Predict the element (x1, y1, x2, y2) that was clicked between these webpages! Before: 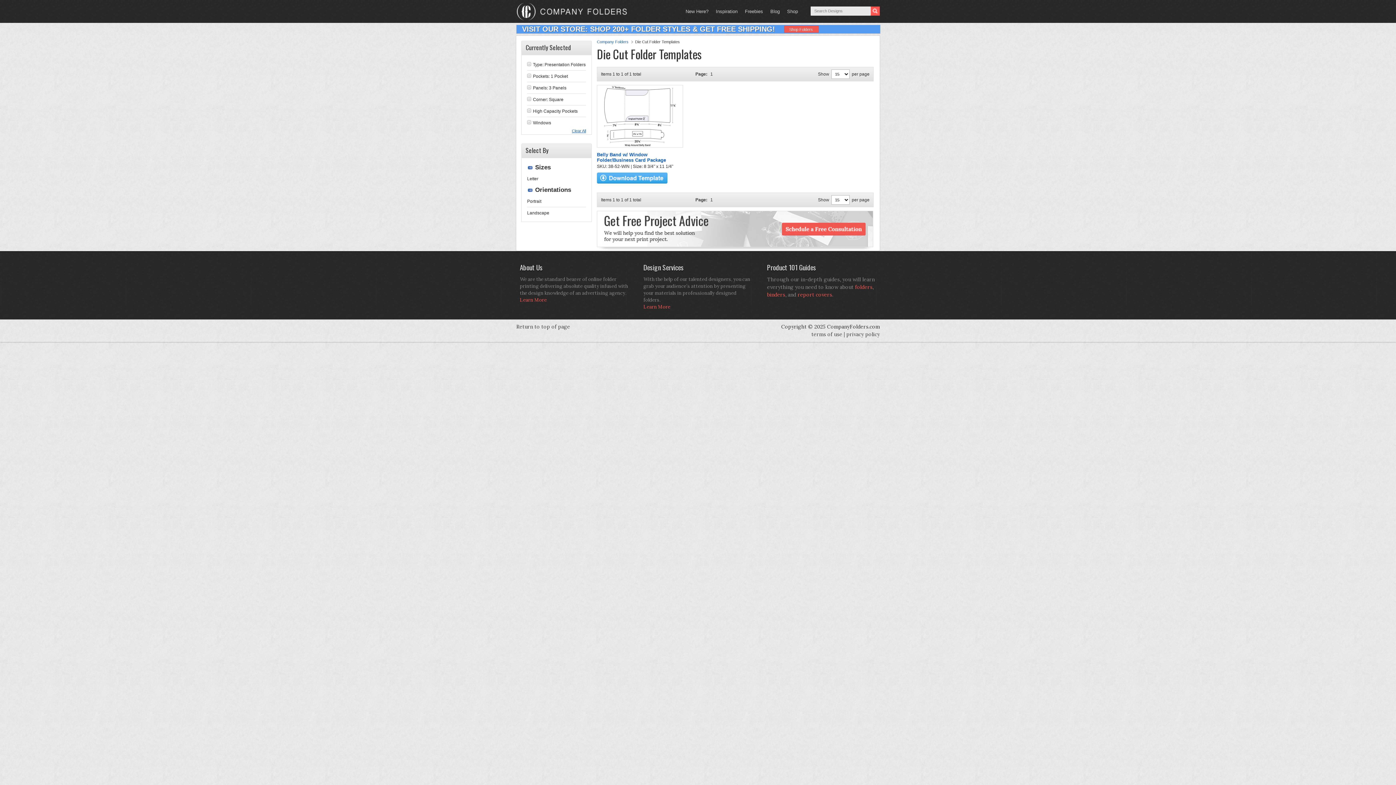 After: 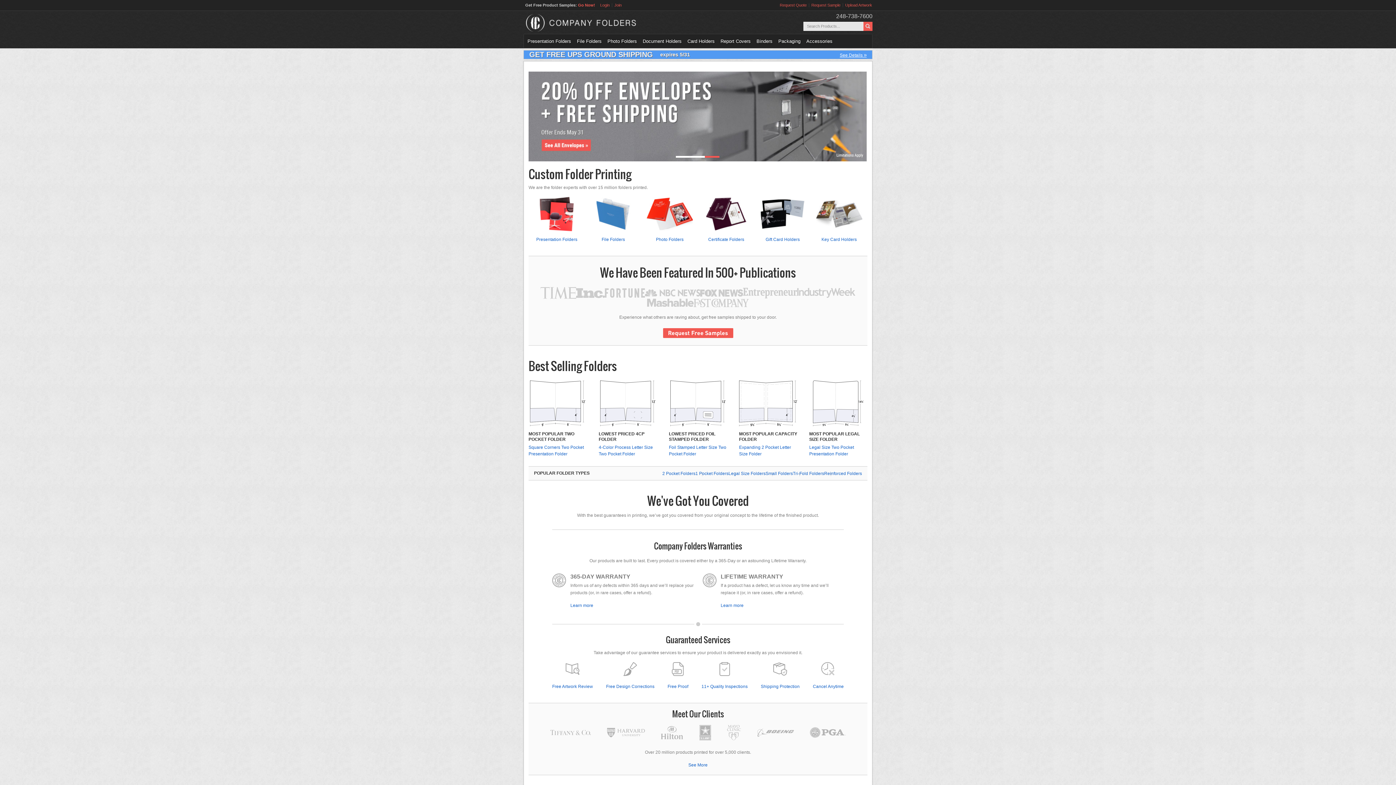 Action: bbox: (597, 38, 633, 45) label: Company Folders